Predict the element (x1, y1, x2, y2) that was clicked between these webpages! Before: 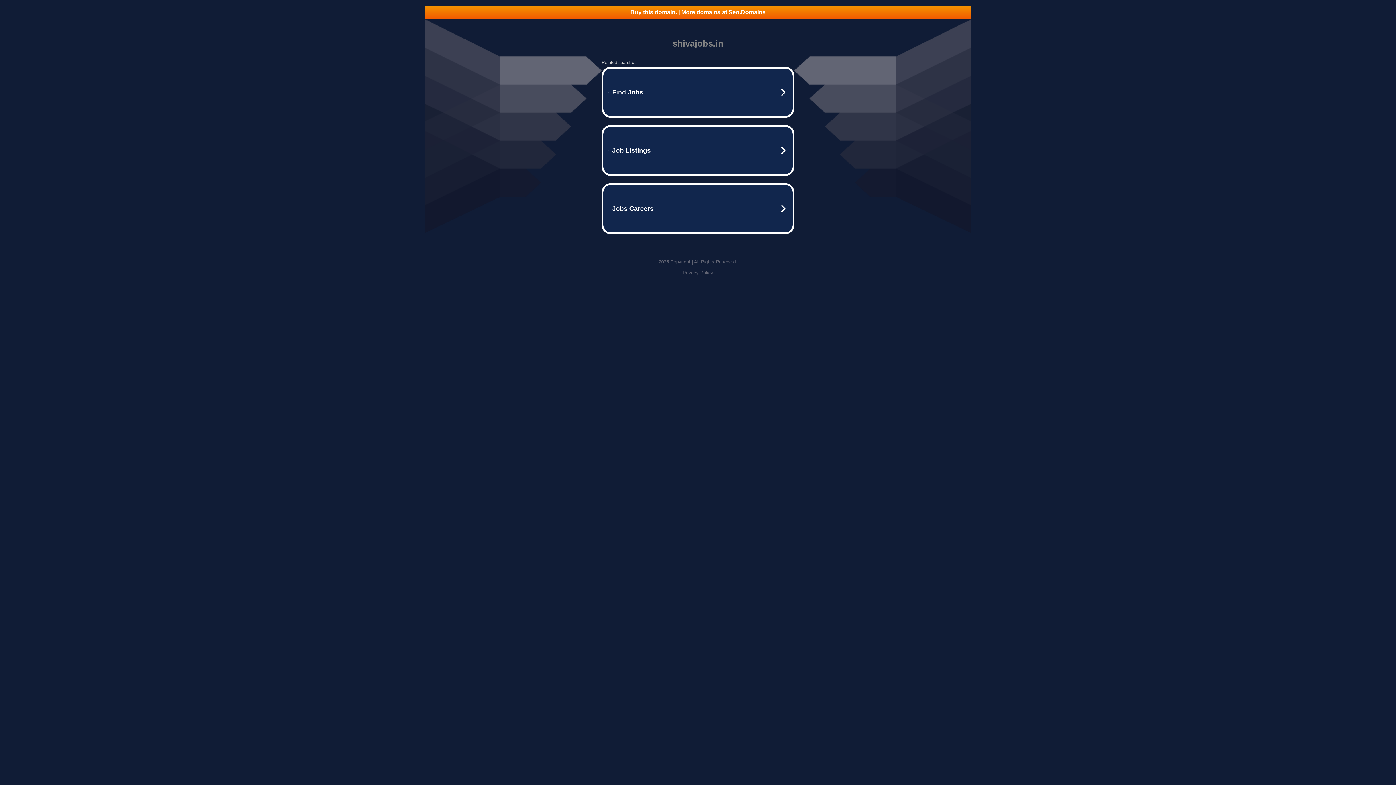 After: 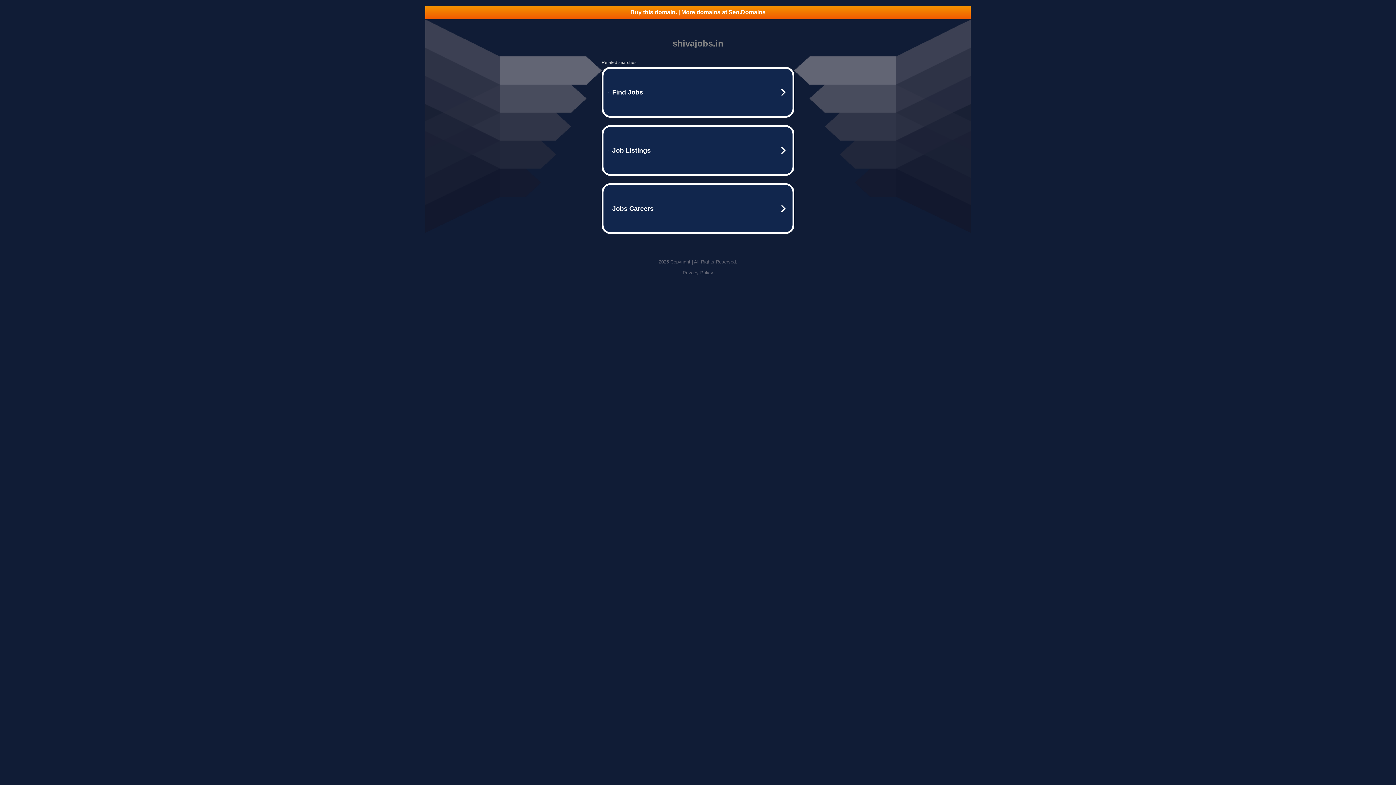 Action: label: Buy this domain. | More domains at Seo.Domains bbox: (425, 5, 970, 18)